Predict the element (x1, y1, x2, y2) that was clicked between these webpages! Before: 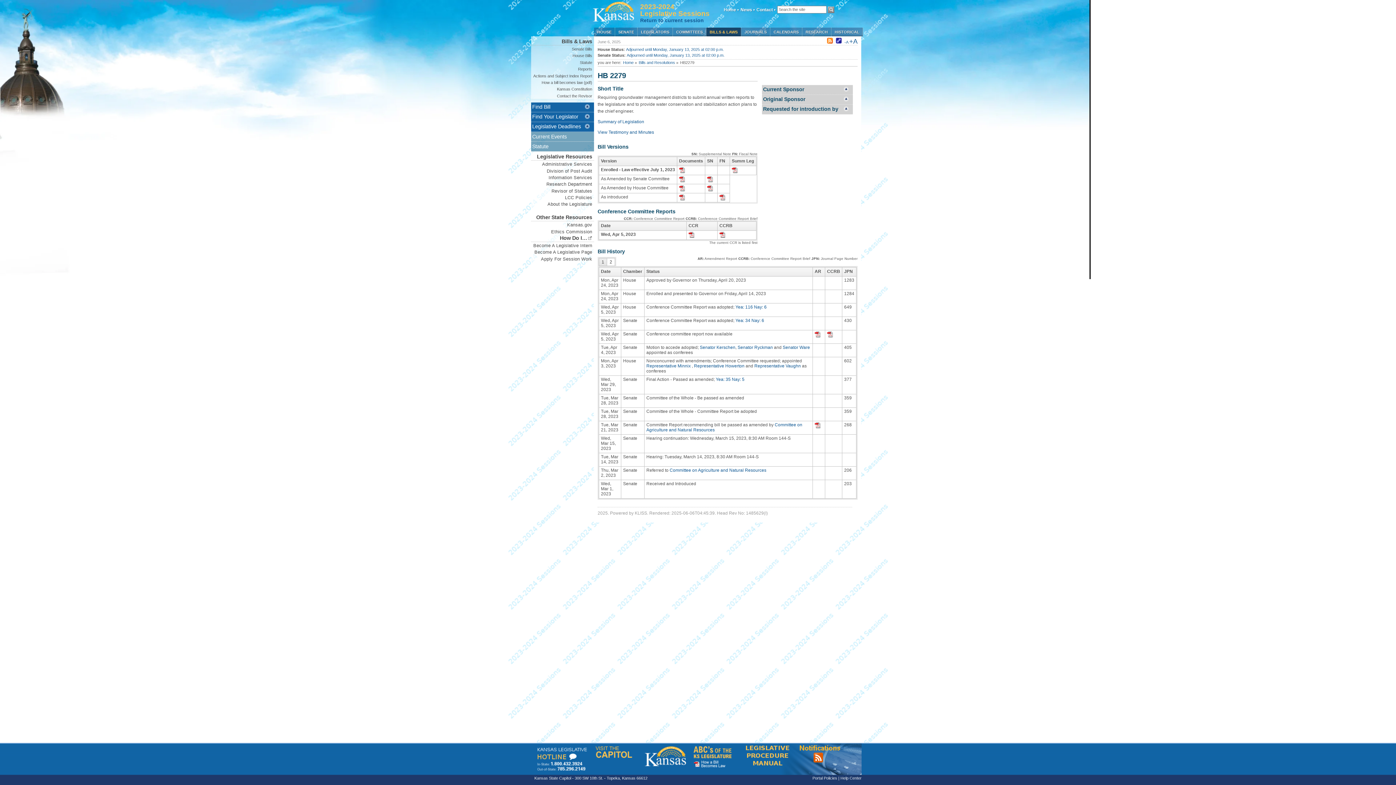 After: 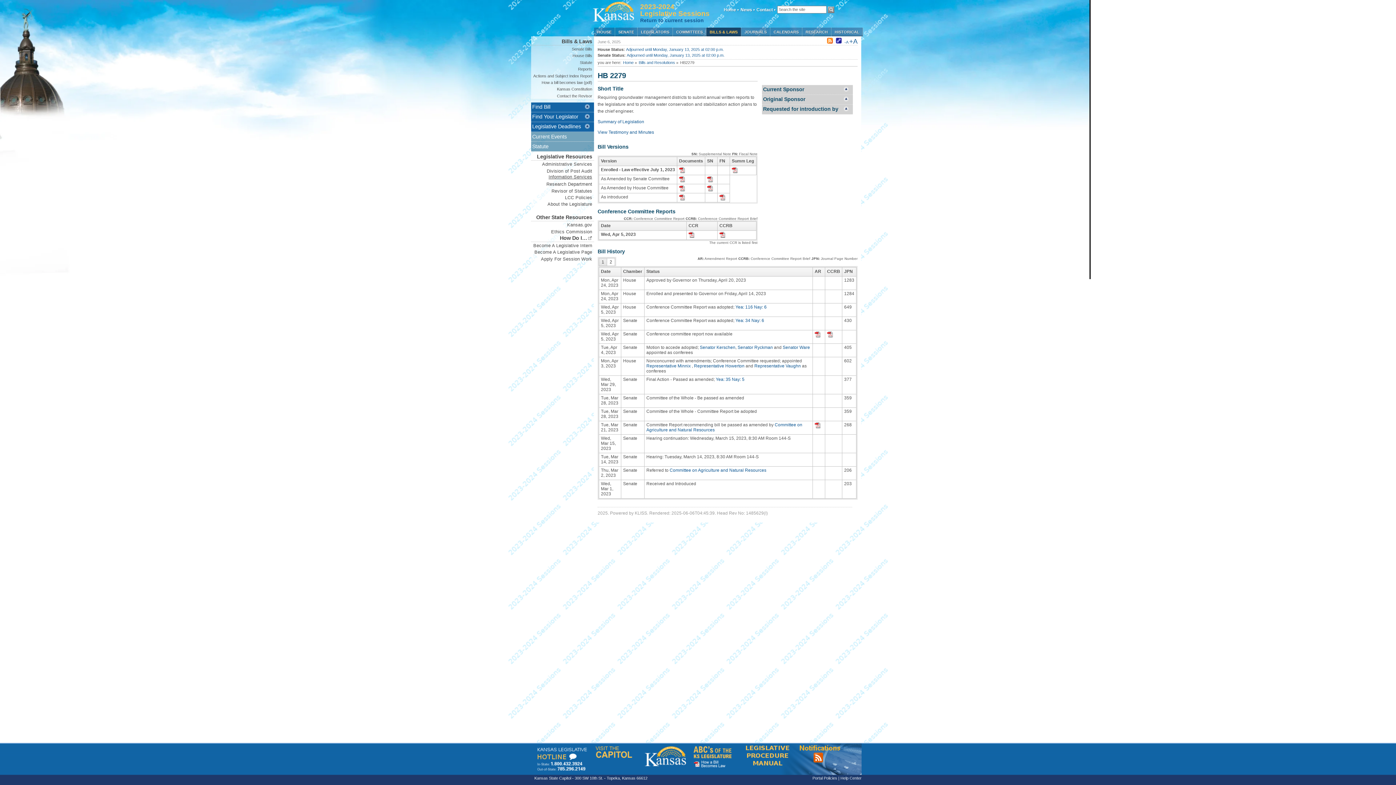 Action: label: Information Services bbox: (531, 174, 594, 181)